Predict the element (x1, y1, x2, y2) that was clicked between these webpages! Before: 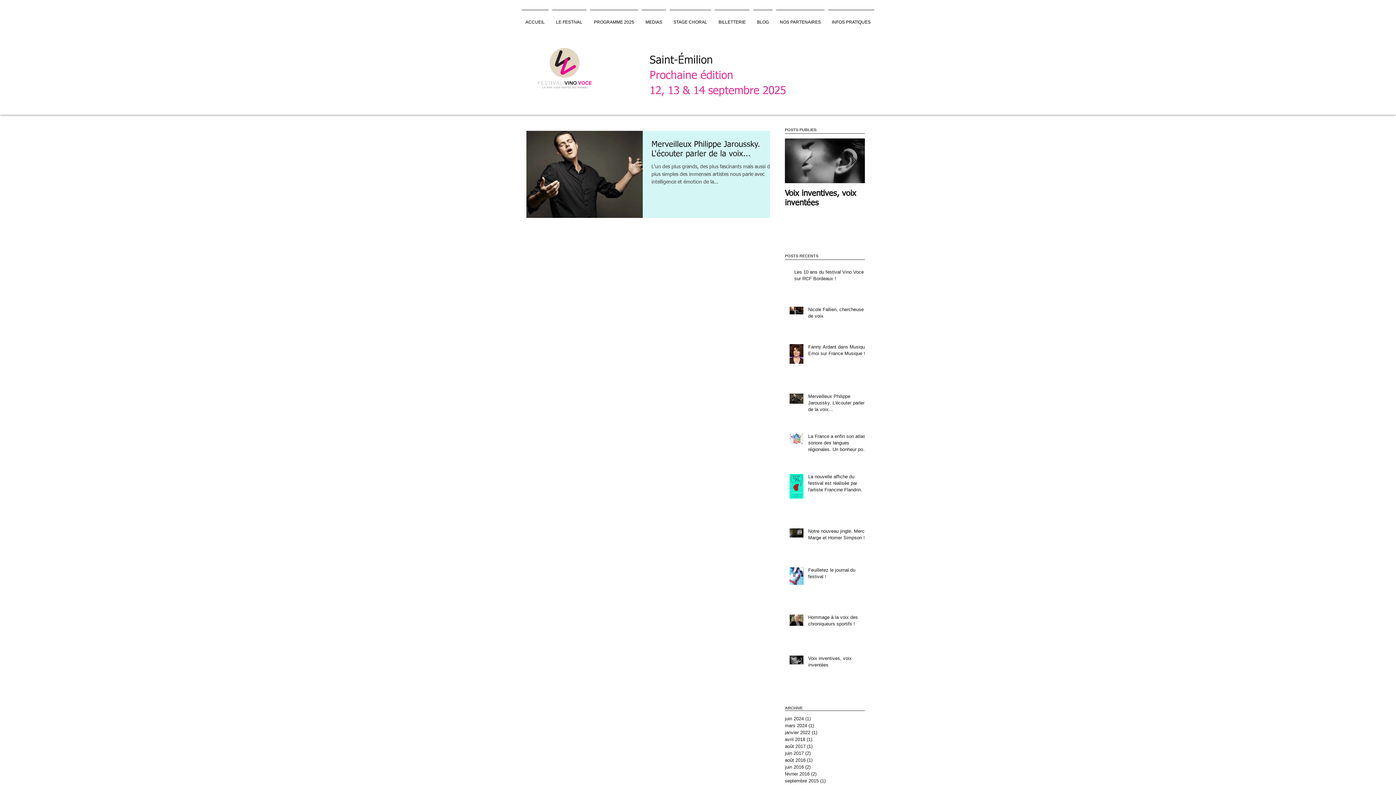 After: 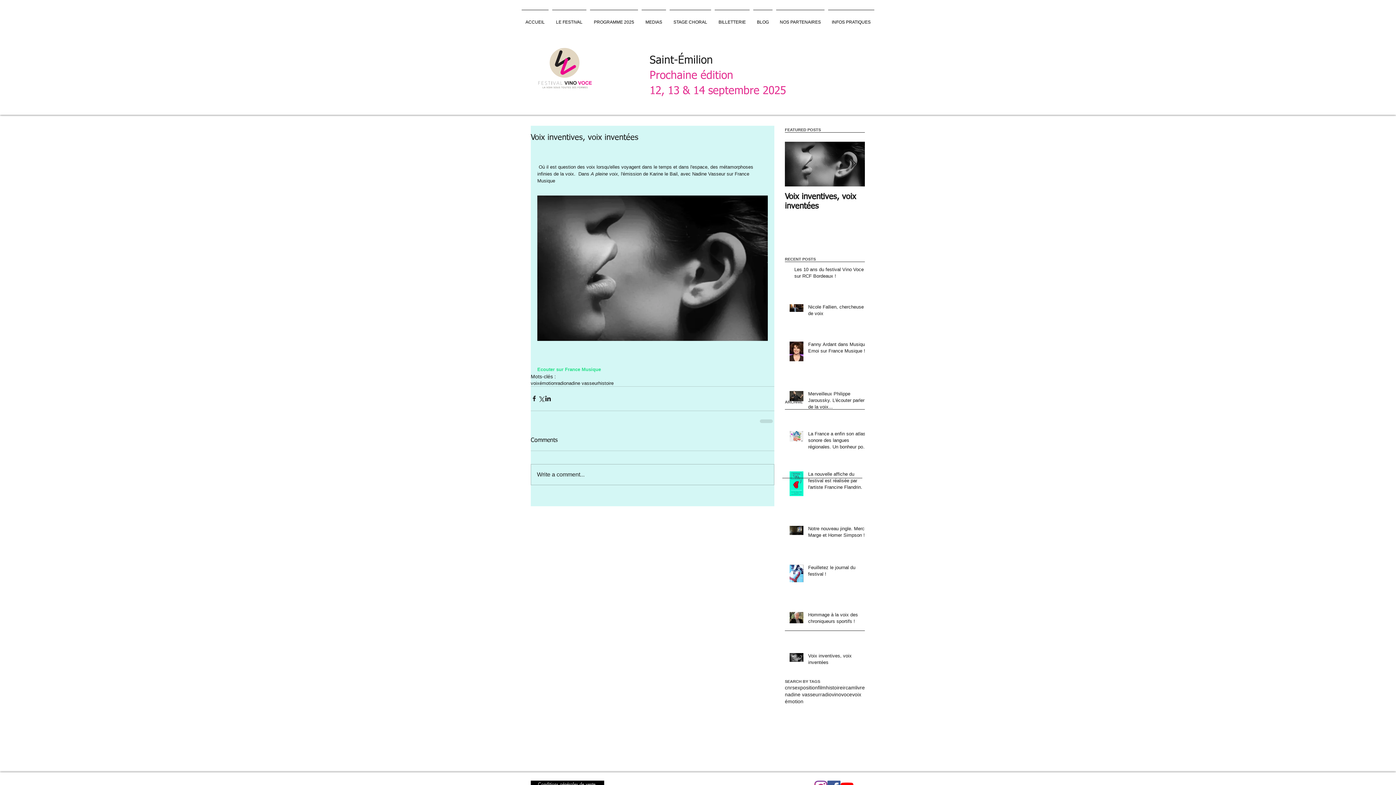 Action: label: Voix inventives, voix inventées bbox: (785, 189, 865, 208)